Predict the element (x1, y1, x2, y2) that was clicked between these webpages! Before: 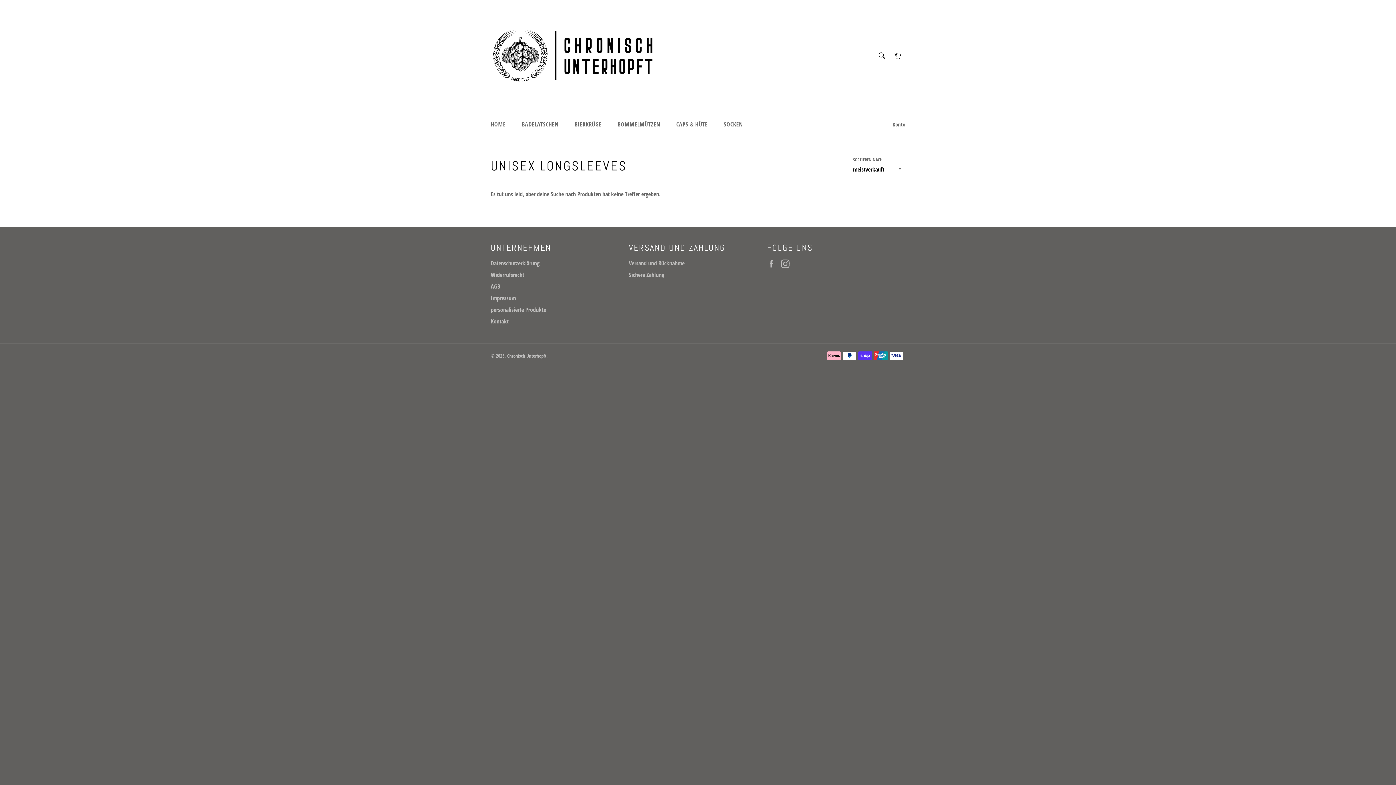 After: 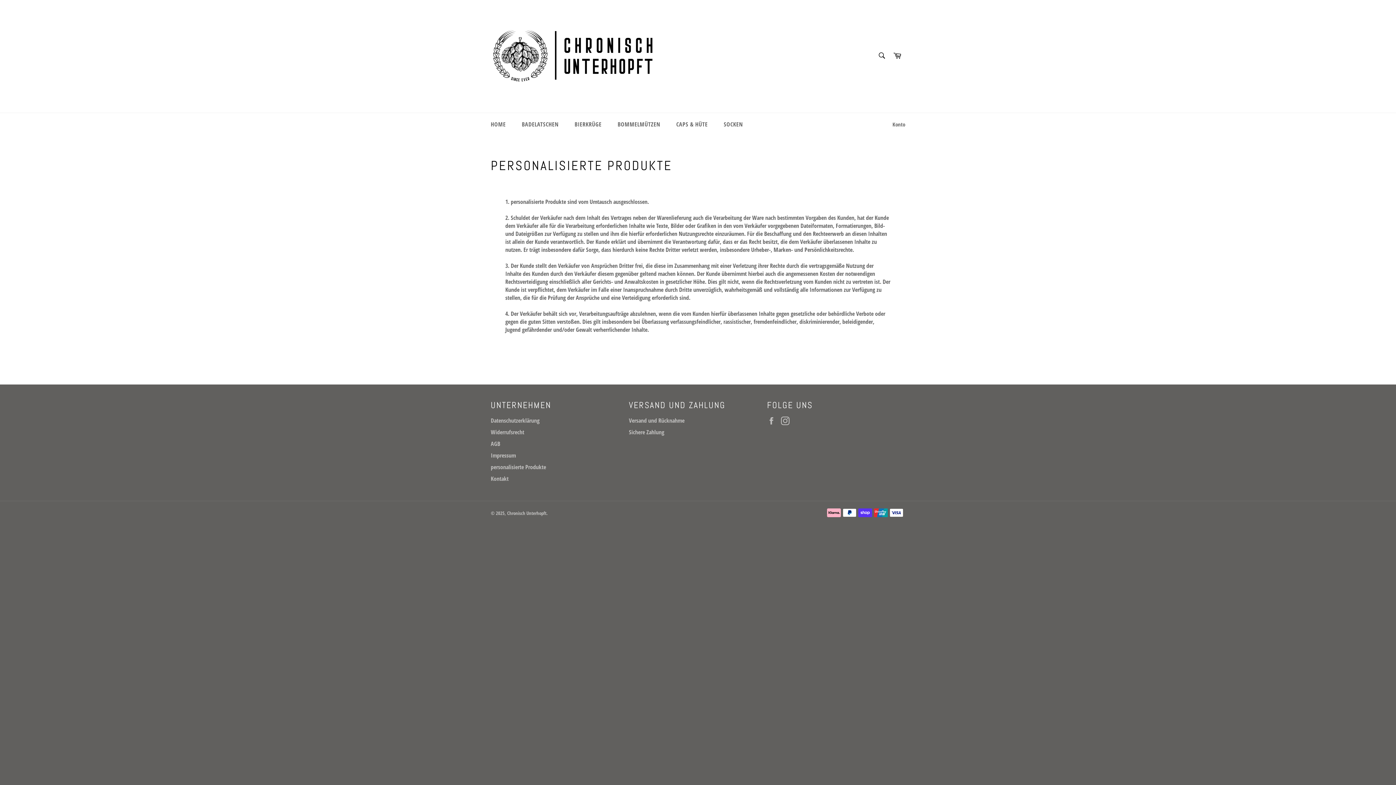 Action: bbox: (490, 305, 546, 313) label: personalisierte Produkte